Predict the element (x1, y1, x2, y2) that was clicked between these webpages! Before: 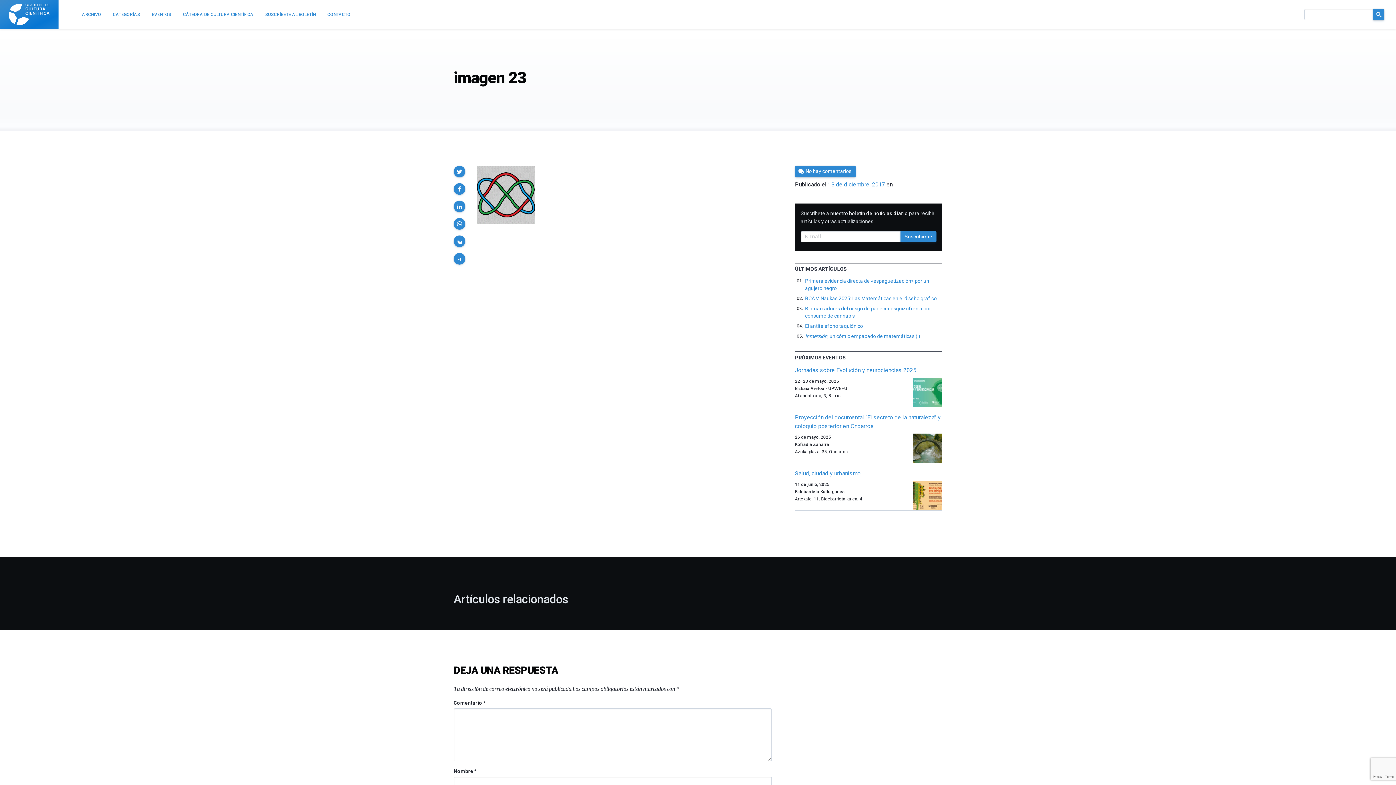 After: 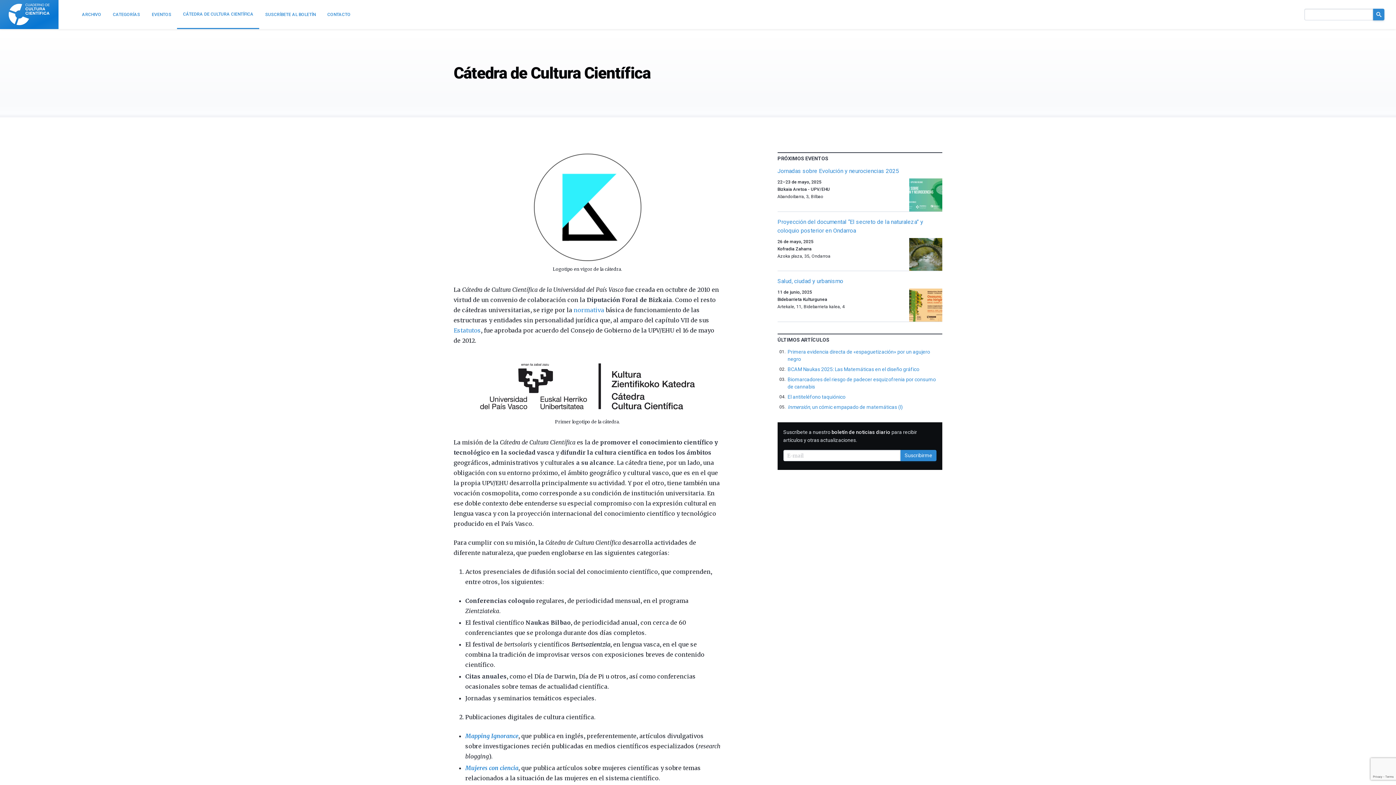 Action: label: CÁTEDRA DE CULTURA CIENTÍFICA bbox: (177, 0, 259, 29)